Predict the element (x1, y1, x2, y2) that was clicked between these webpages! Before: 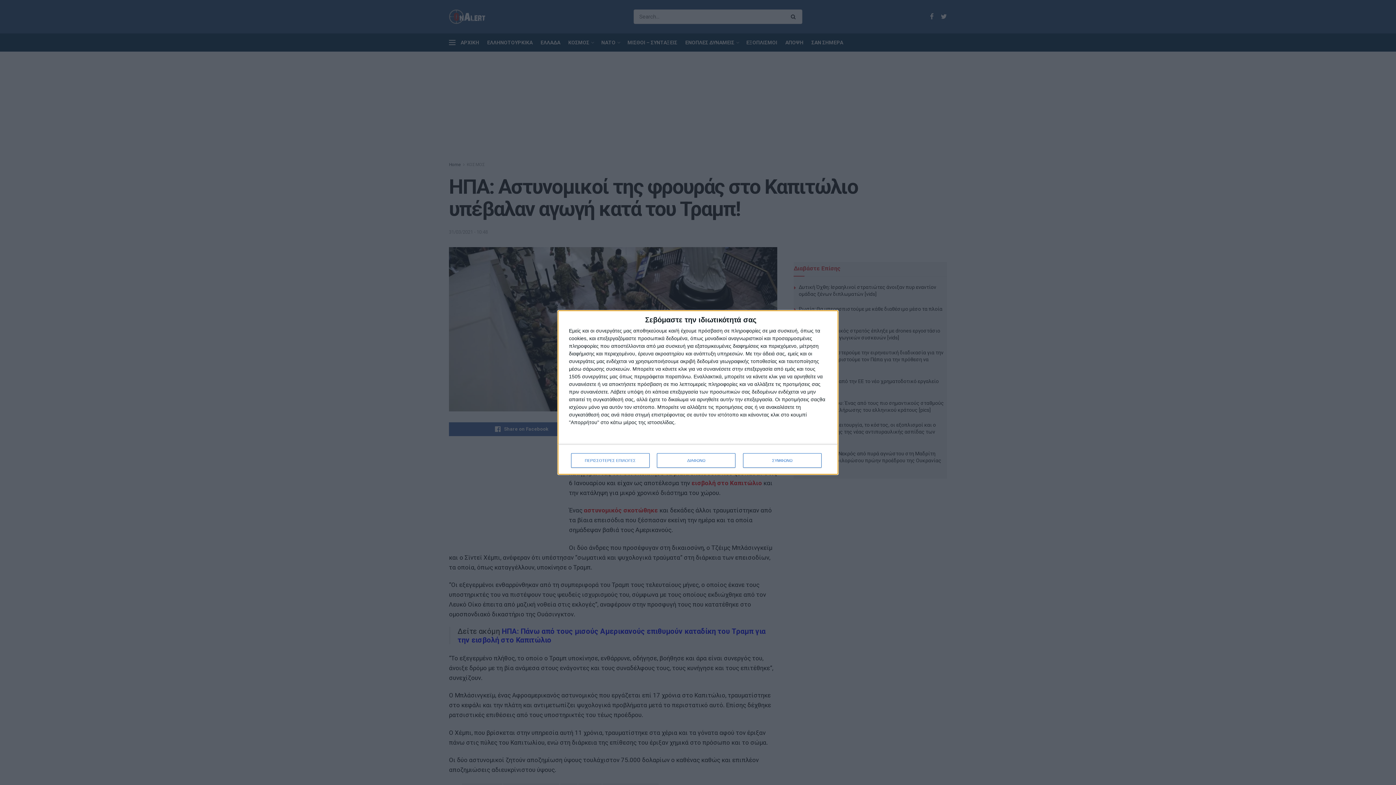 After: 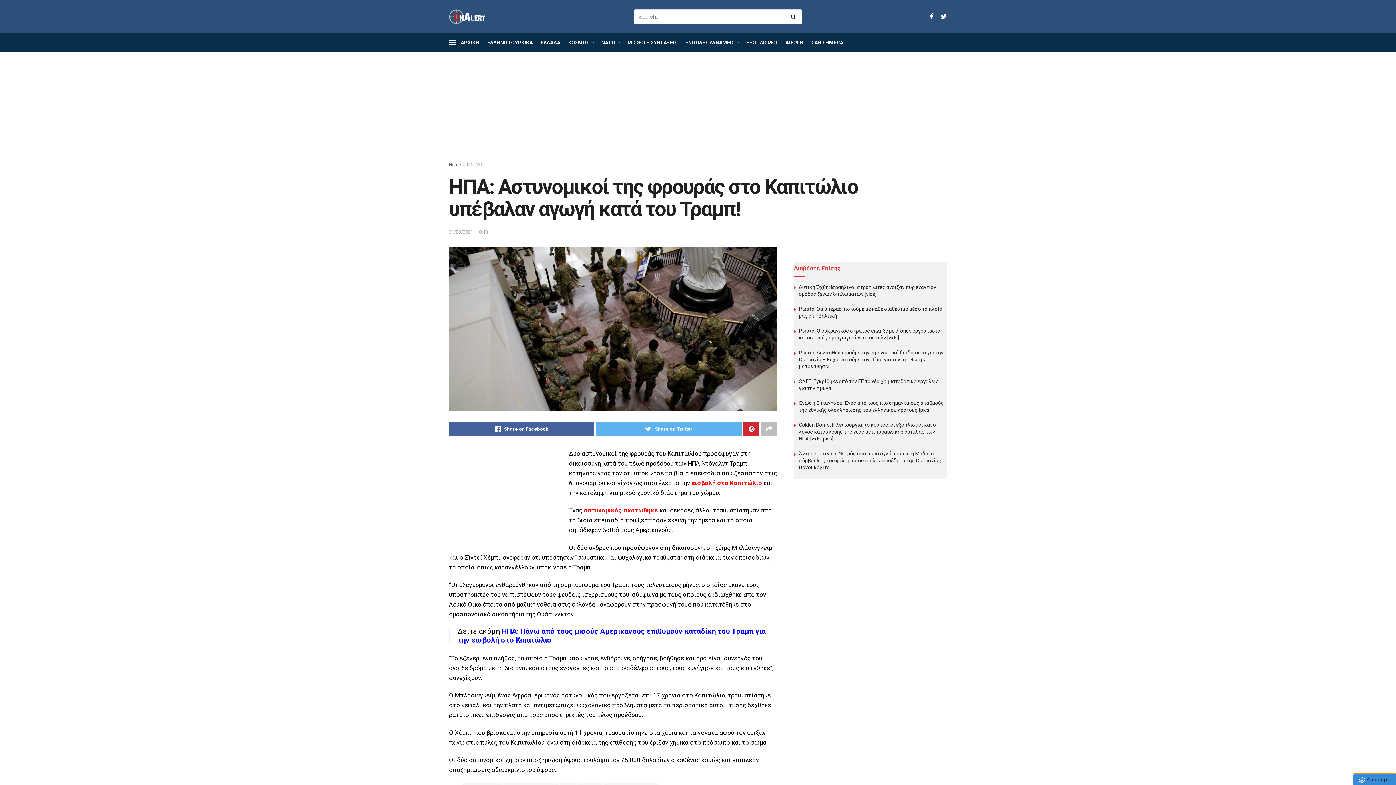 Action: bbox: (743, 453, 821, 468) label: ΣΥΜΦΩΝΩ